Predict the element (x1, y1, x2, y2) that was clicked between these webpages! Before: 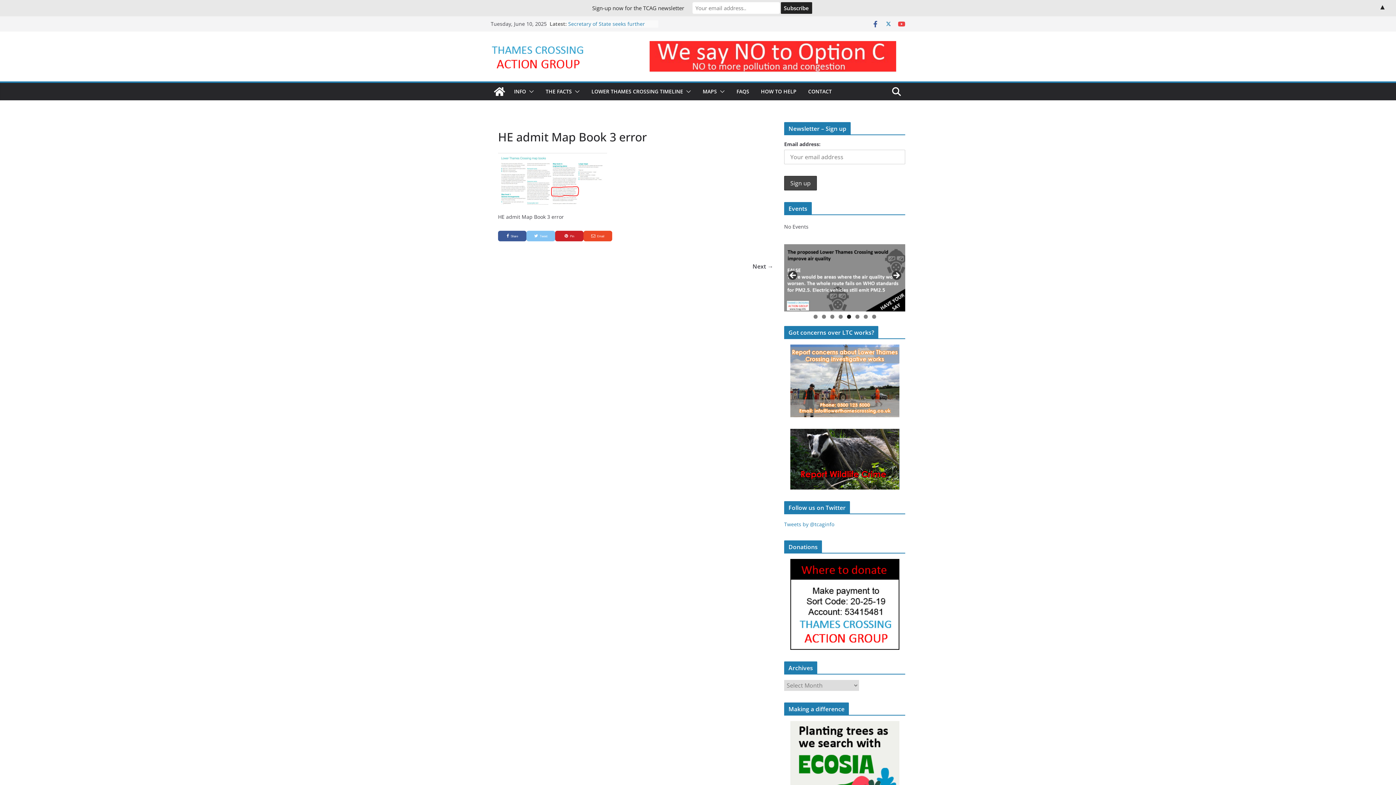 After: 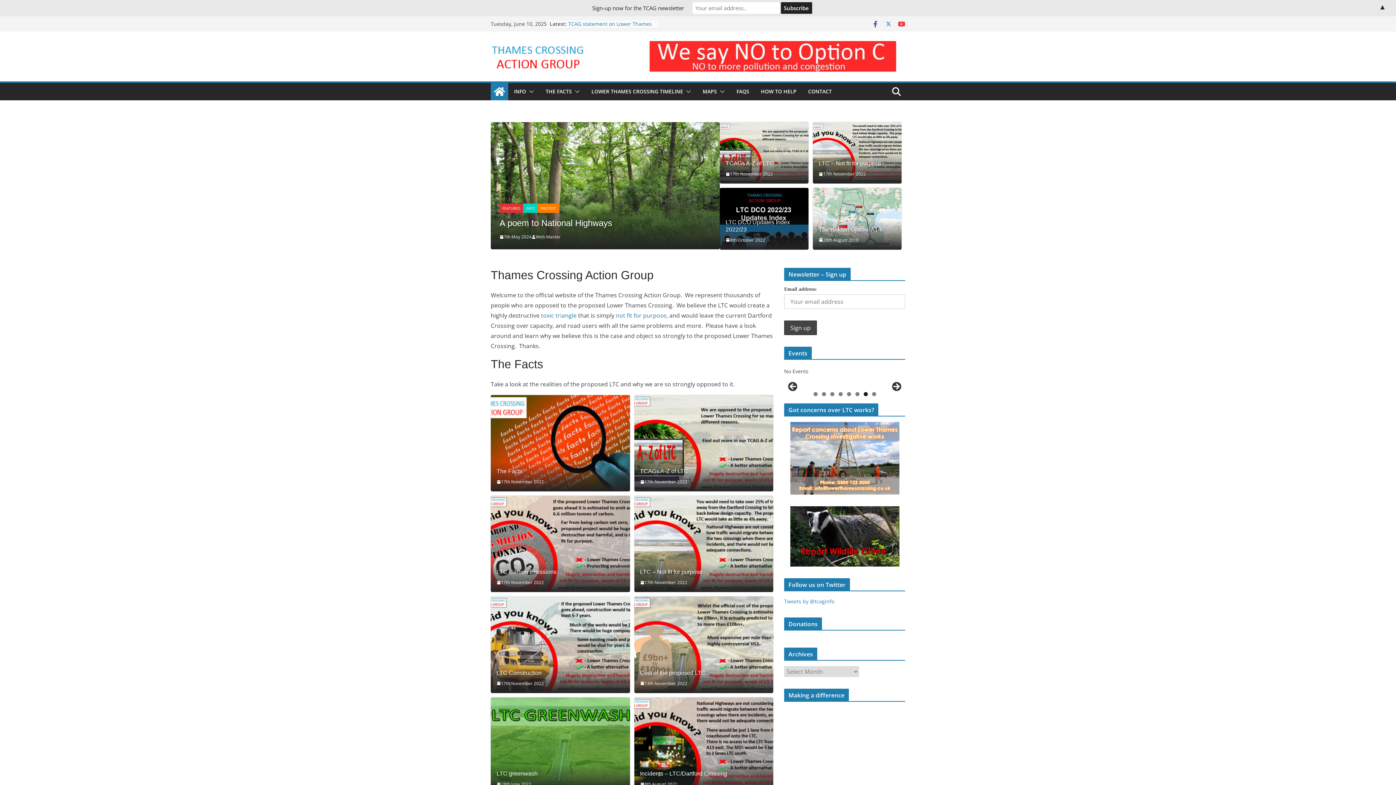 Action: bbox: (490, 82, 508, 100)